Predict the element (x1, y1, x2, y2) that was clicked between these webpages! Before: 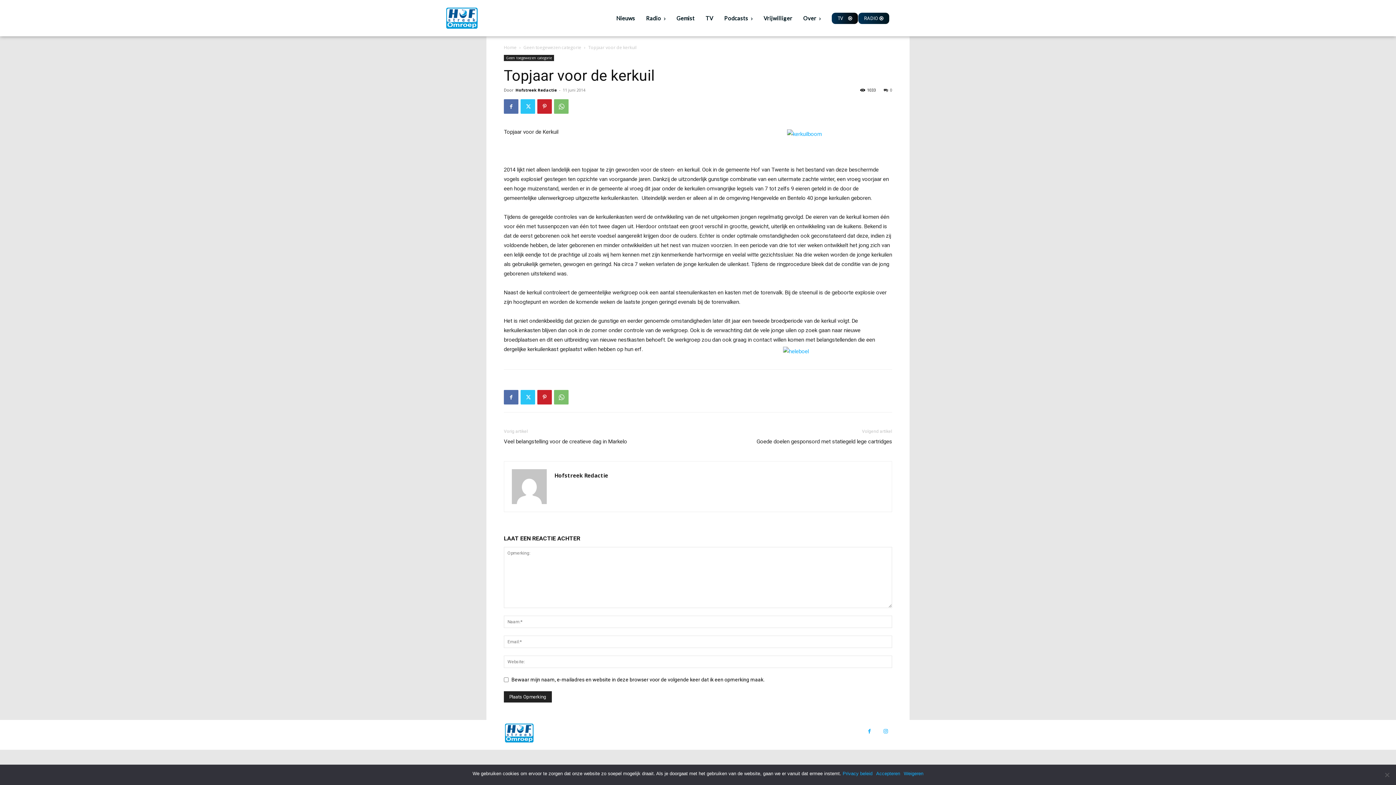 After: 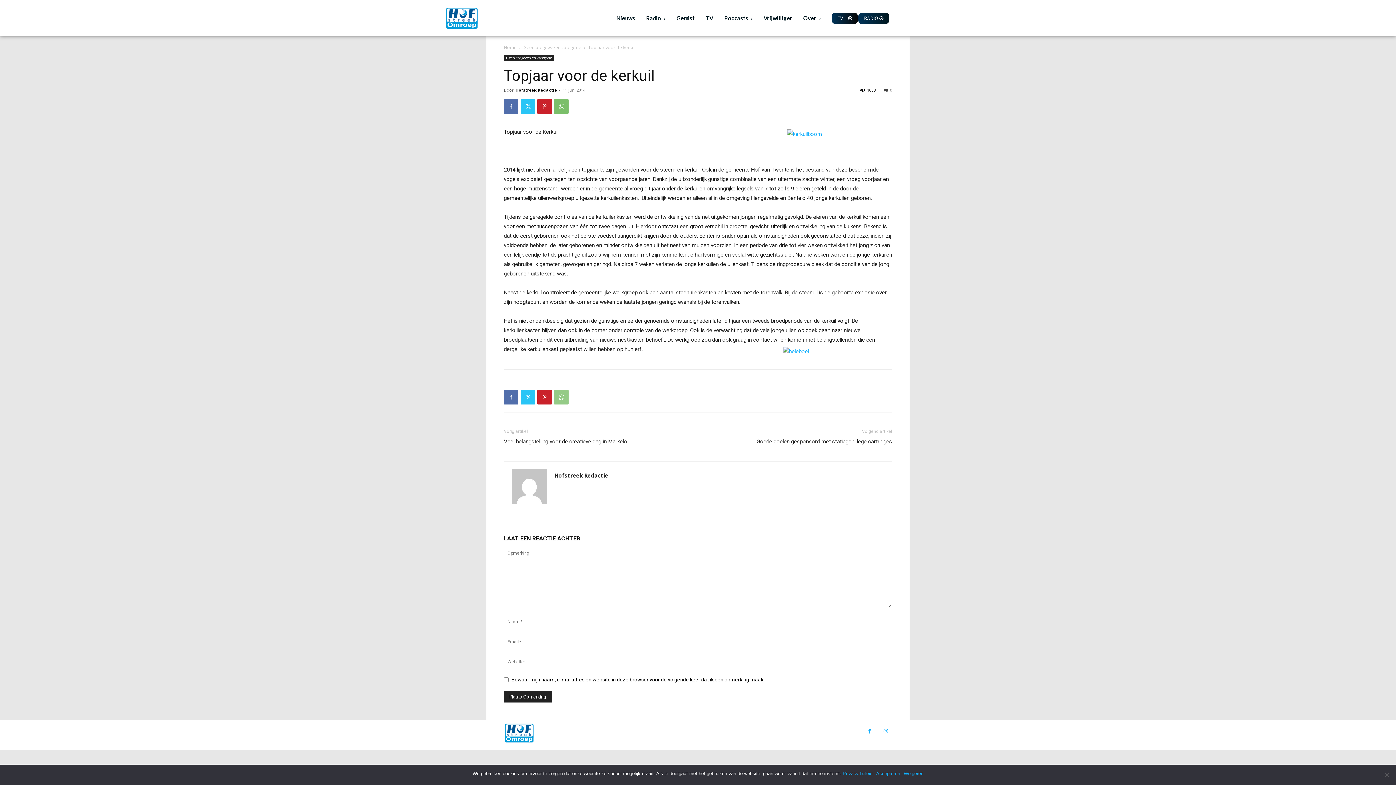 Action: bbox: (554, 390, 568, 404)